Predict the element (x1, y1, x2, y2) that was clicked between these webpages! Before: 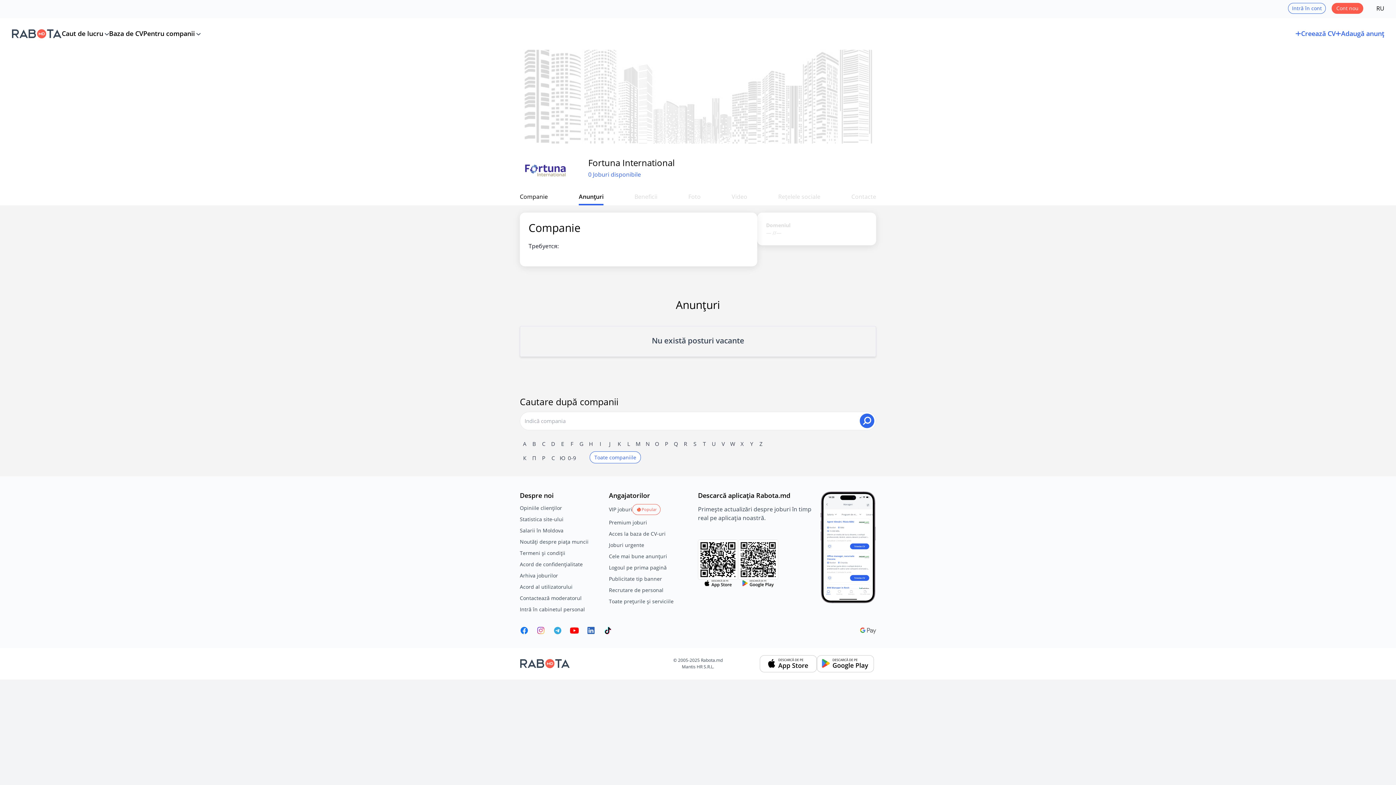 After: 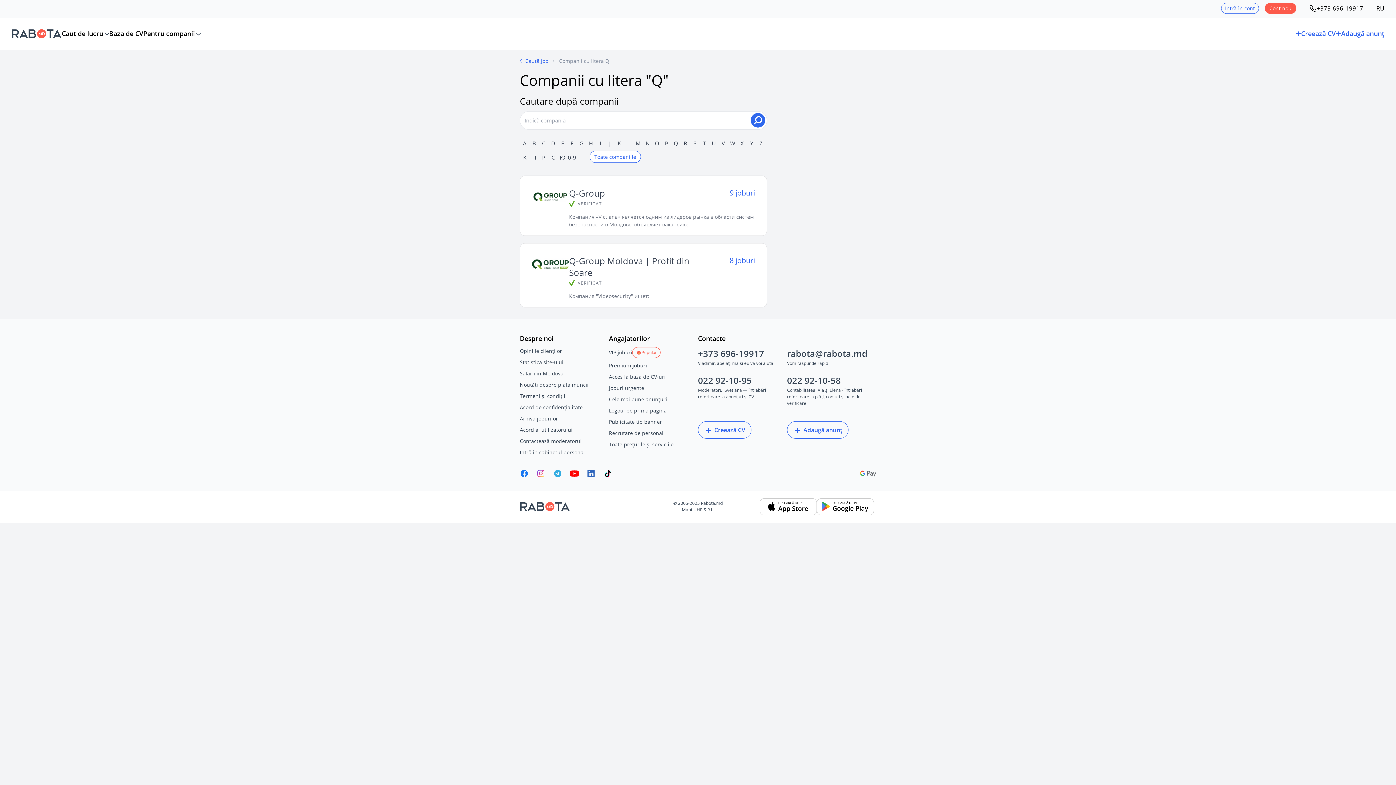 Action: label: Q bbox: (671, 439, 681, 448)